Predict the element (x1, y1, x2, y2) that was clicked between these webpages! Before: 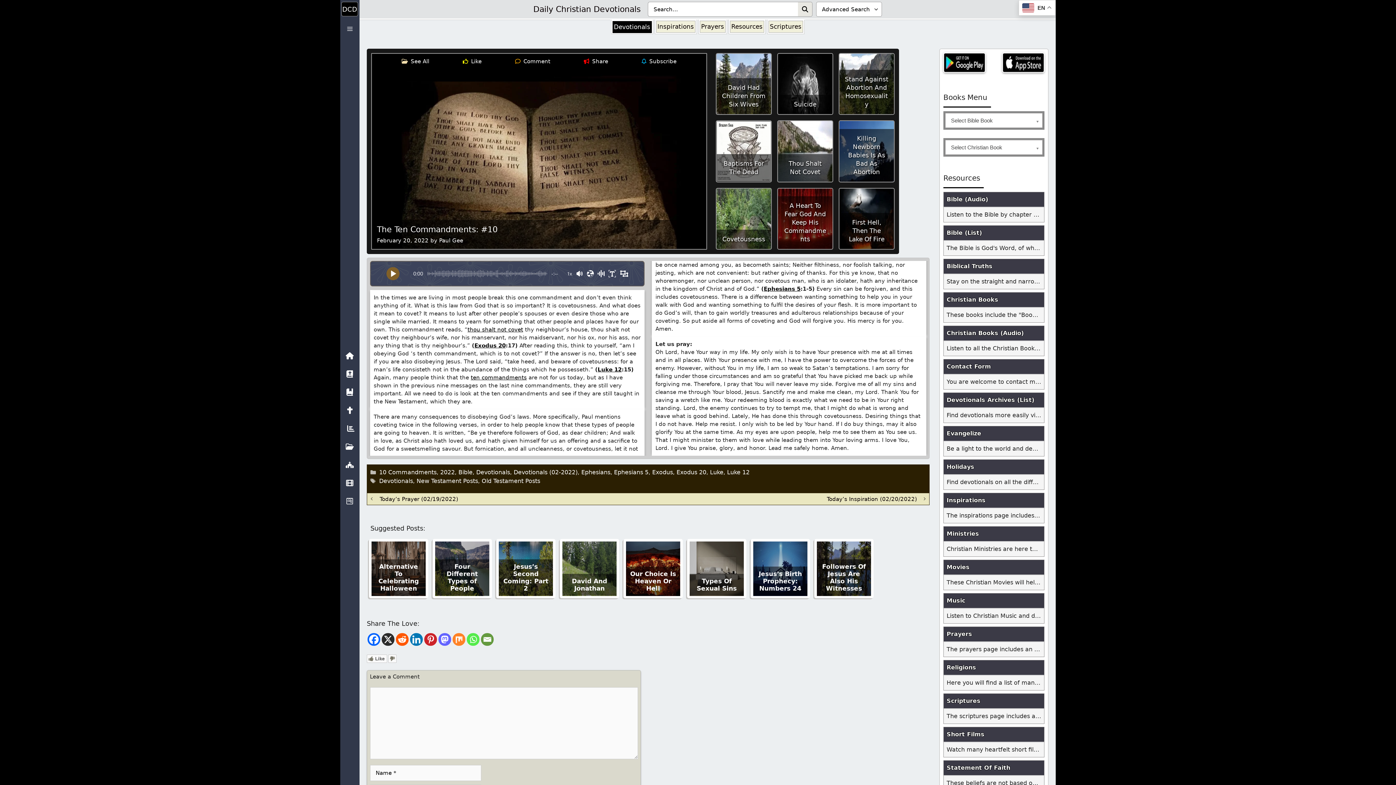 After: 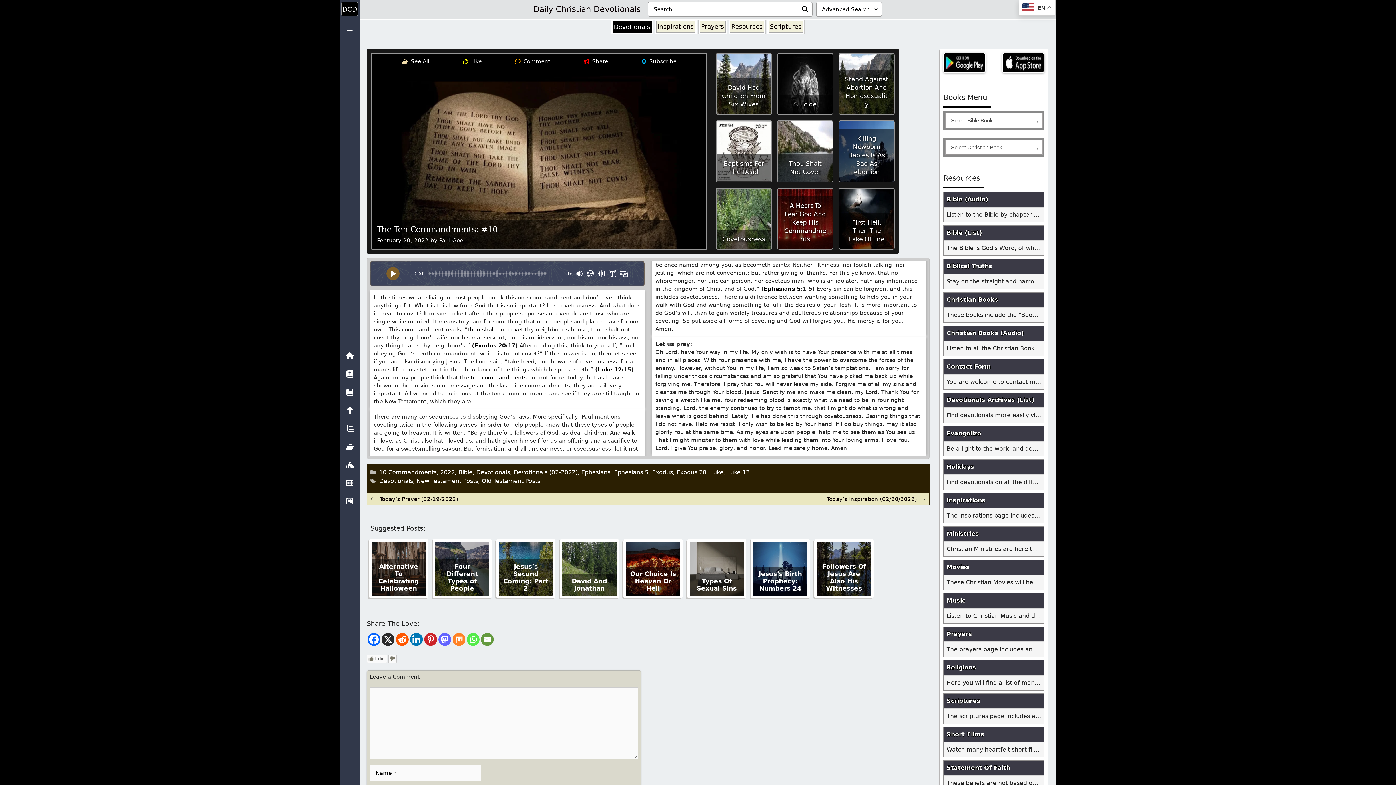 Action: bbox: (798, 2, 812, 16)